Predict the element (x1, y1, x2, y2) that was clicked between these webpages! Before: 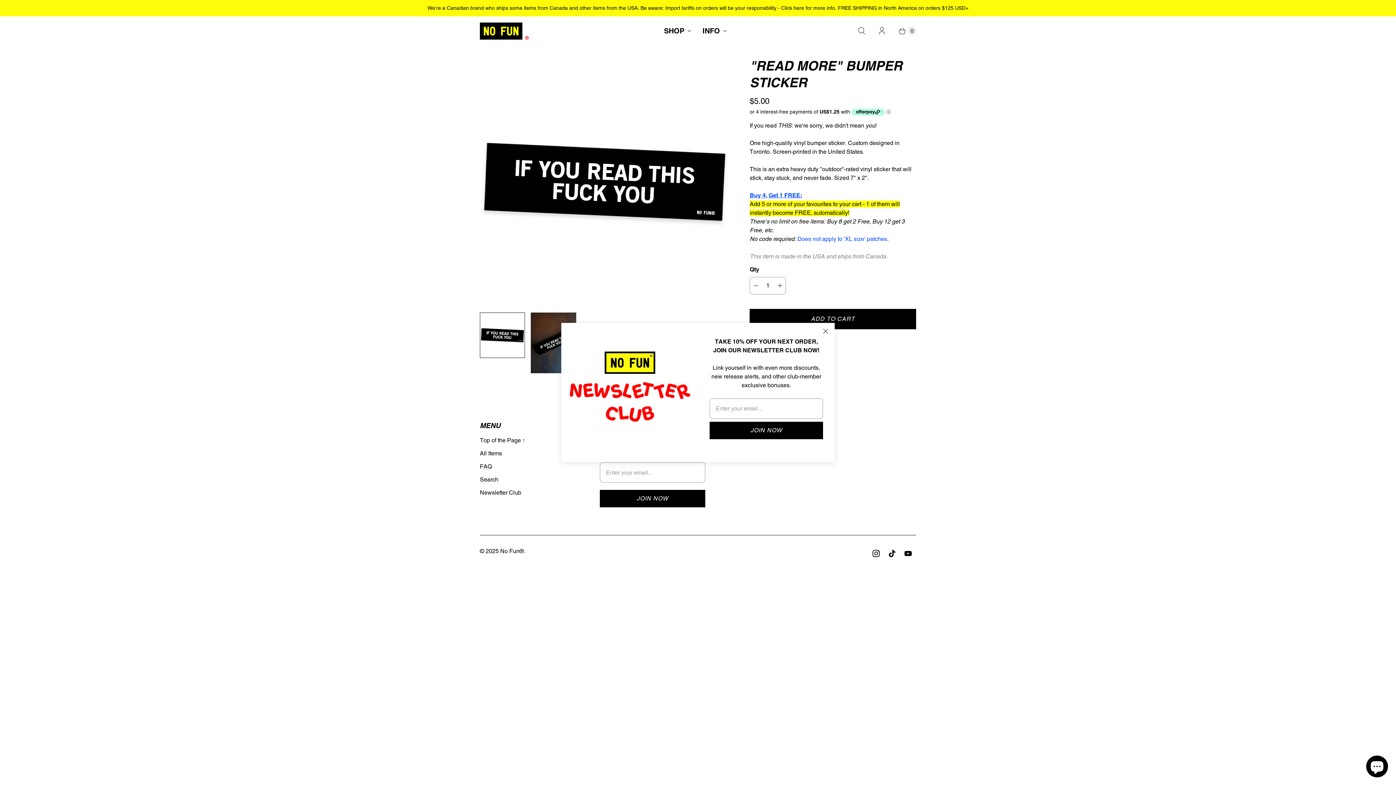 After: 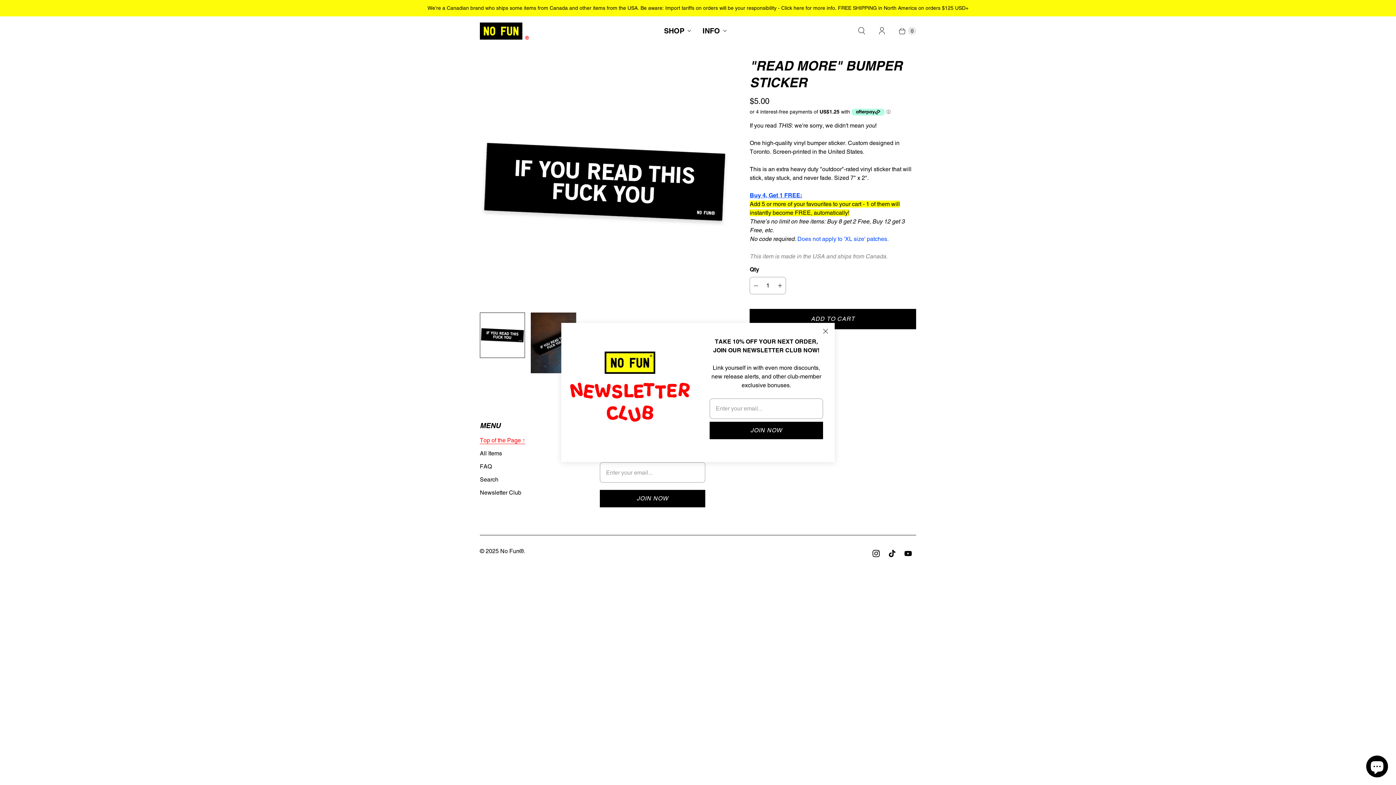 Action: bbox: (480, 437, 525, 444) label: Top of the Page ↑